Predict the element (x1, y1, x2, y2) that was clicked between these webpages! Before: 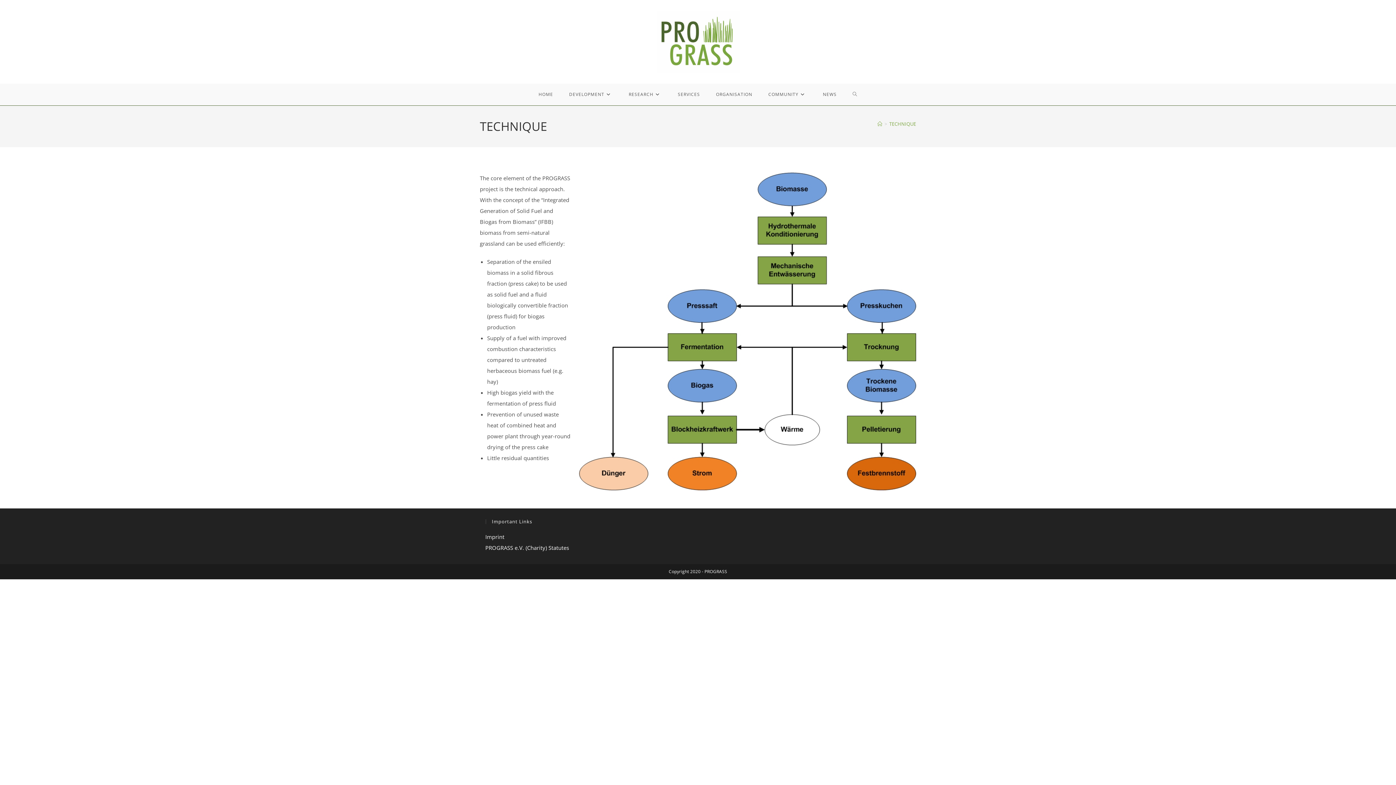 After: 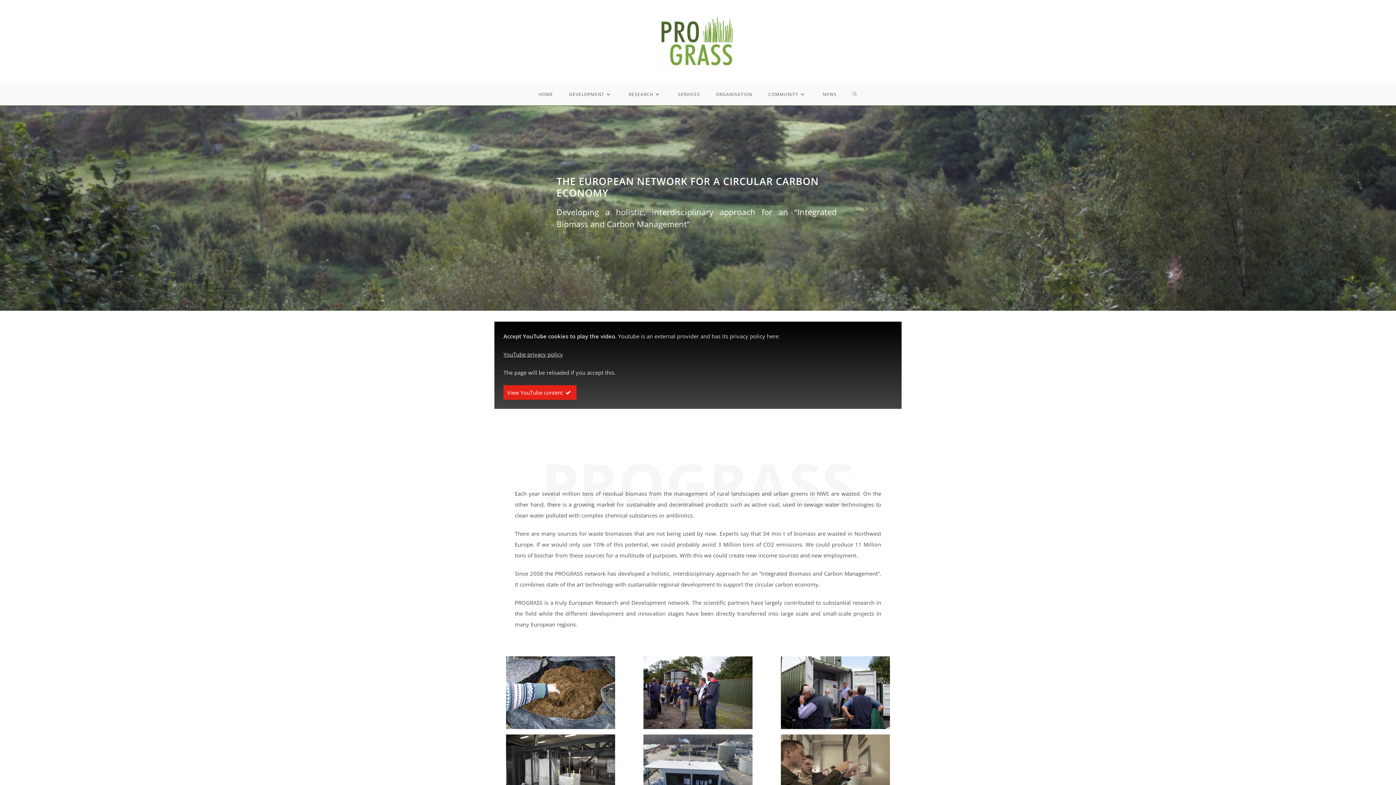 Action: bbox: (530, 83, 561, 105) label: HOME